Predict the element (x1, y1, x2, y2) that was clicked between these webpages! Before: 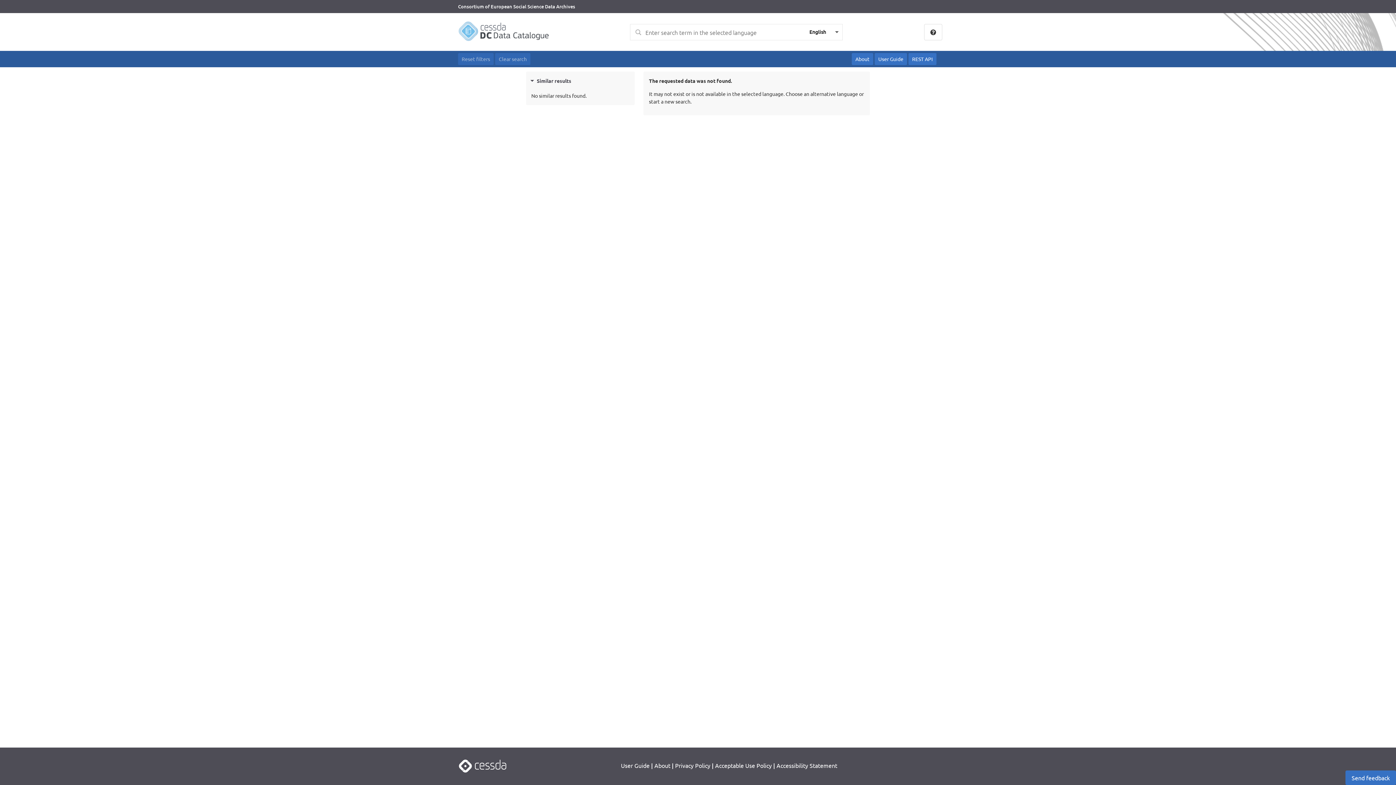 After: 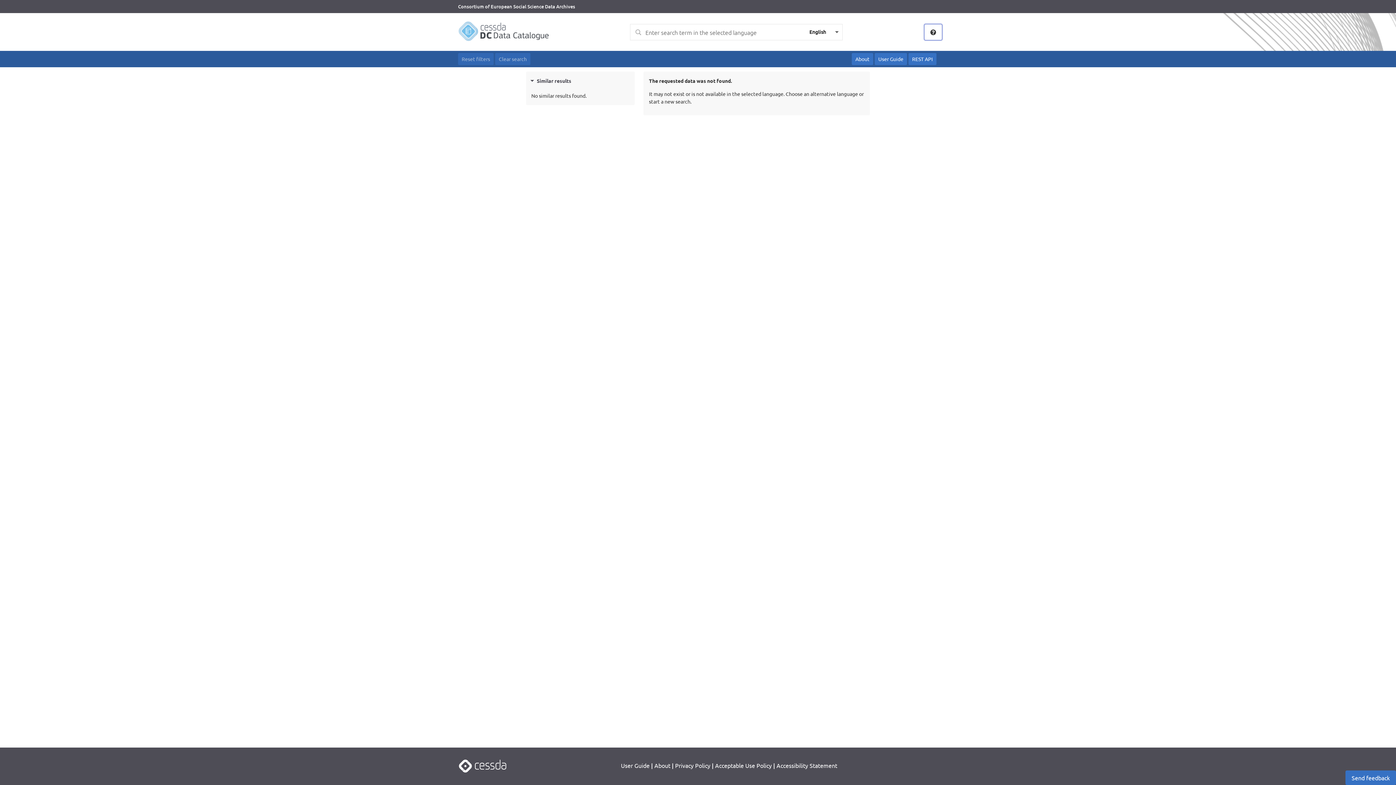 Action: label: Tooltip button for search and search language bbox: (924, 24, 942, 40)